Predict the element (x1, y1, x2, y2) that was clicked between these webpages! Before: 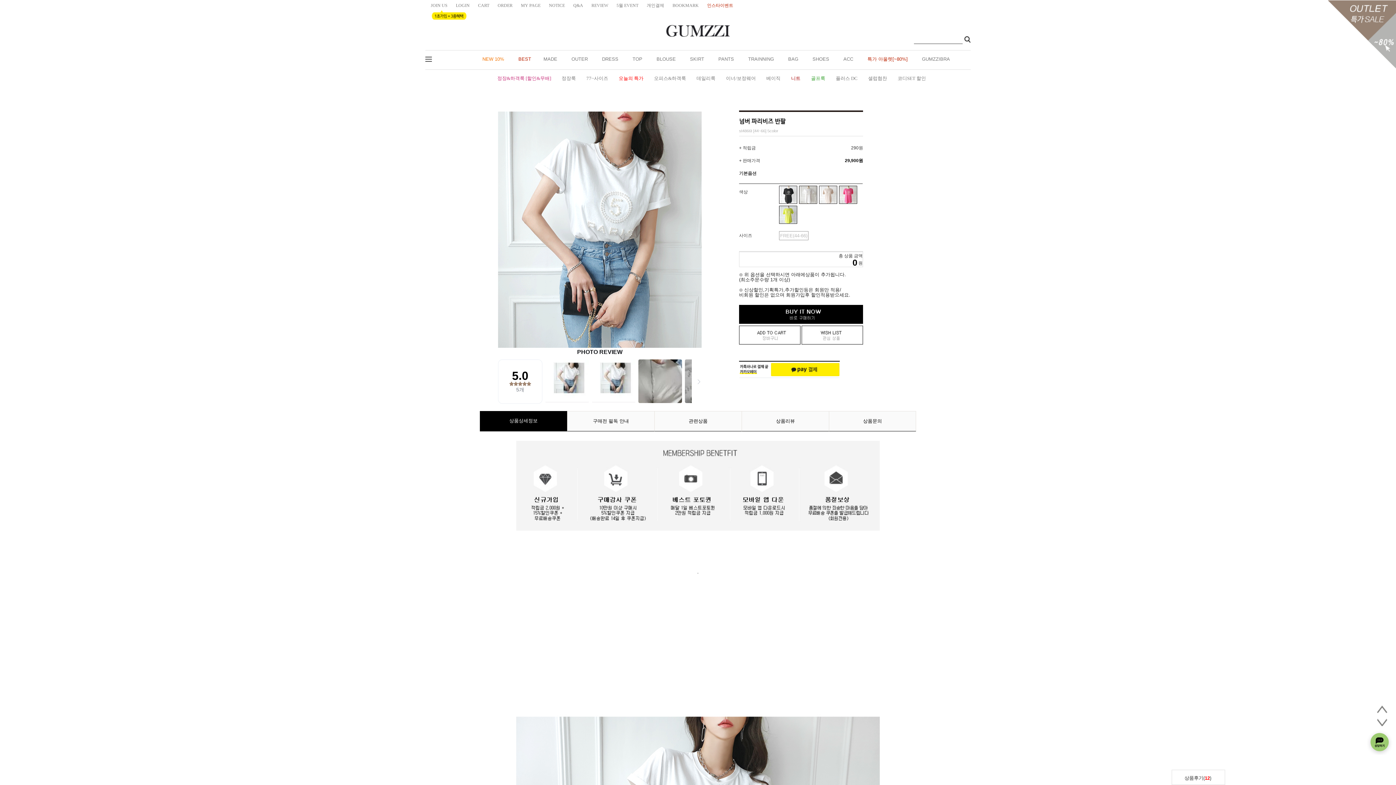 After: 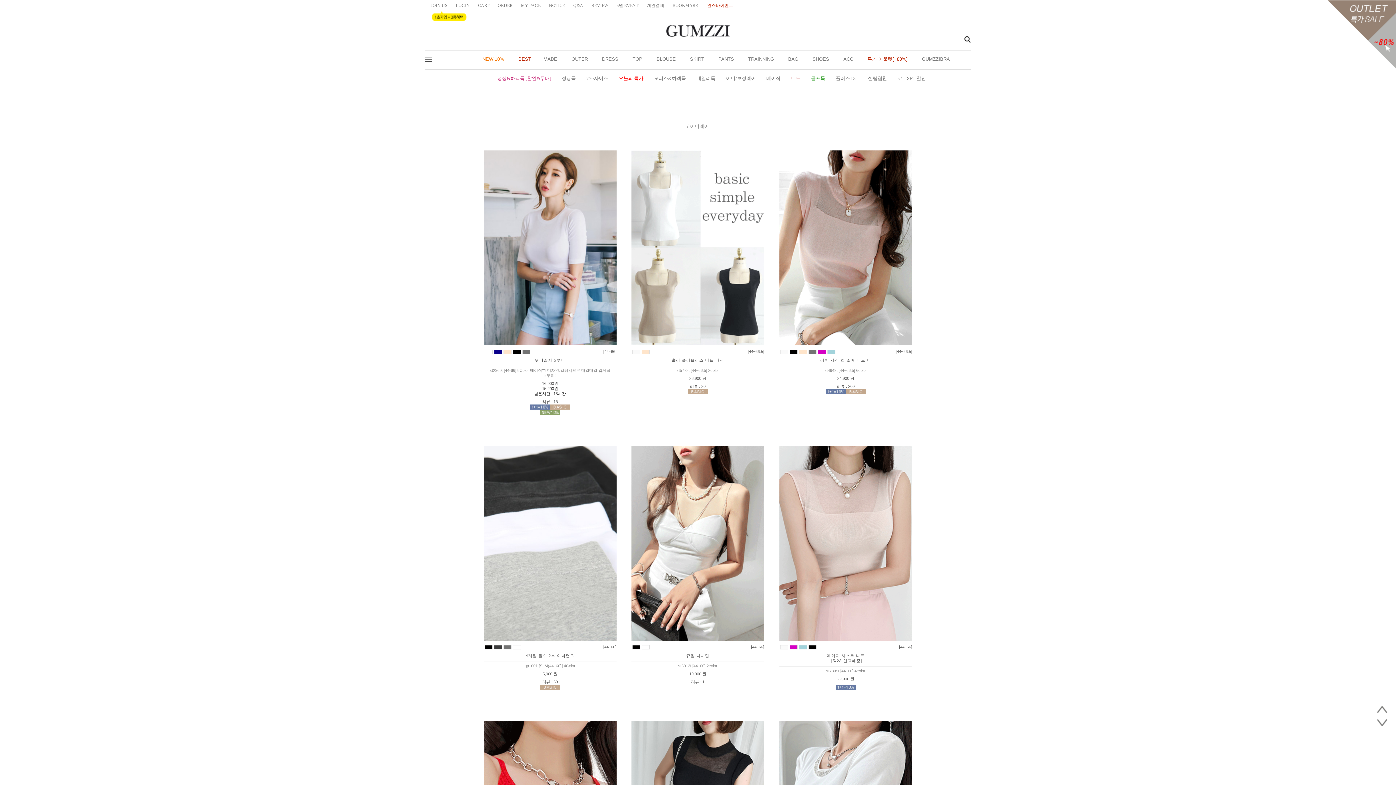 Action: label: 이너/보정웨어 bbox: (726, 75, 756, 80)